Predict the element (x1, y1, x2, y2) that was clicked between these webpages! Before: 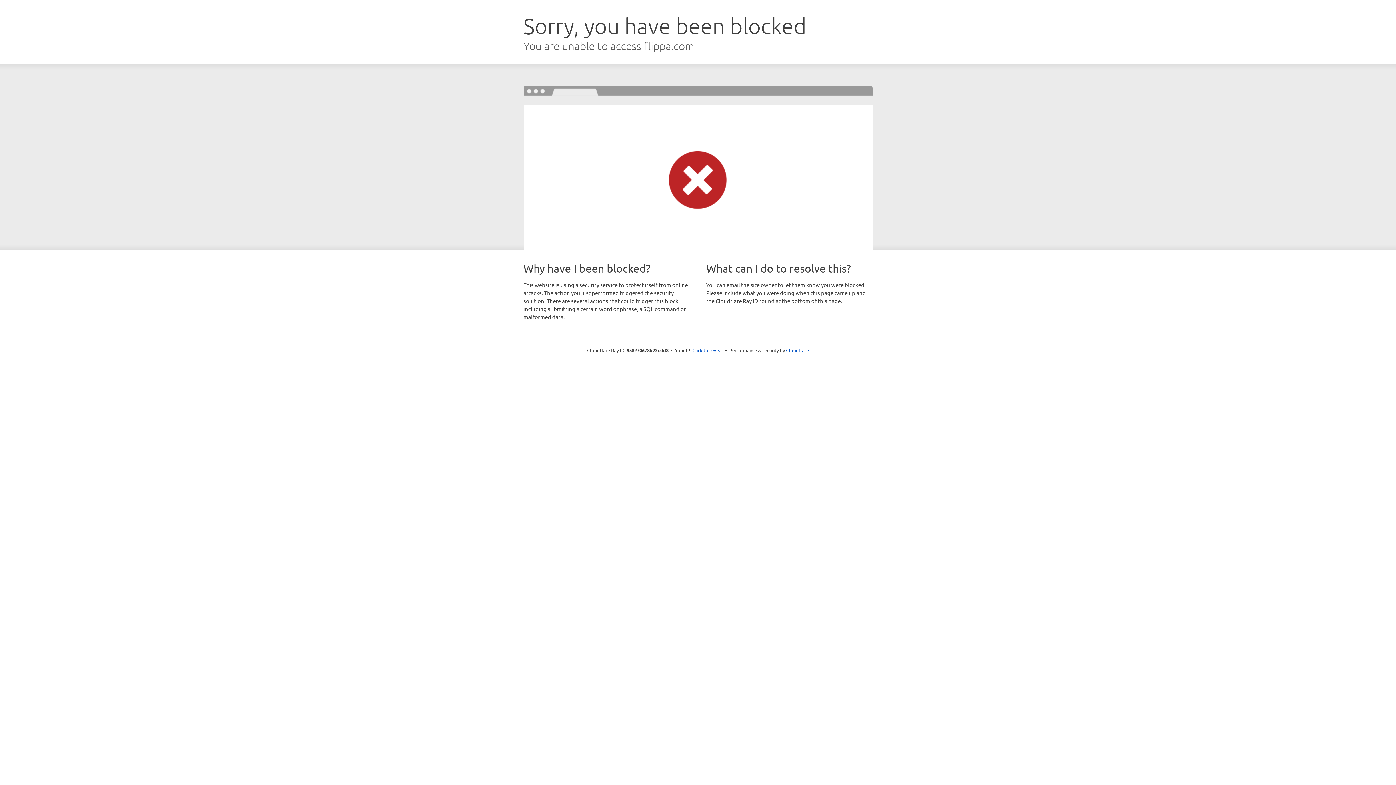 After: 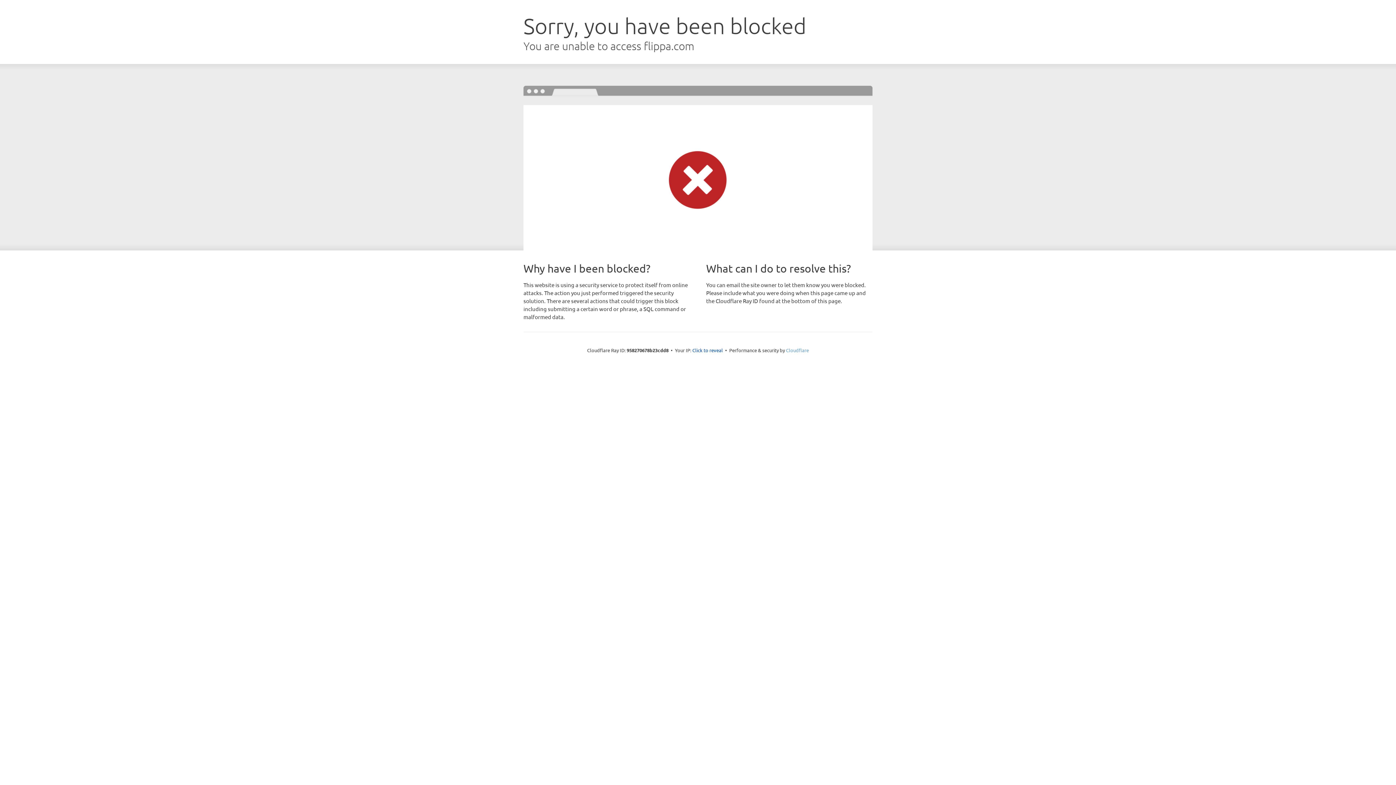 Action: label: Cloudflare bbox: (786, 347, 809, 353)